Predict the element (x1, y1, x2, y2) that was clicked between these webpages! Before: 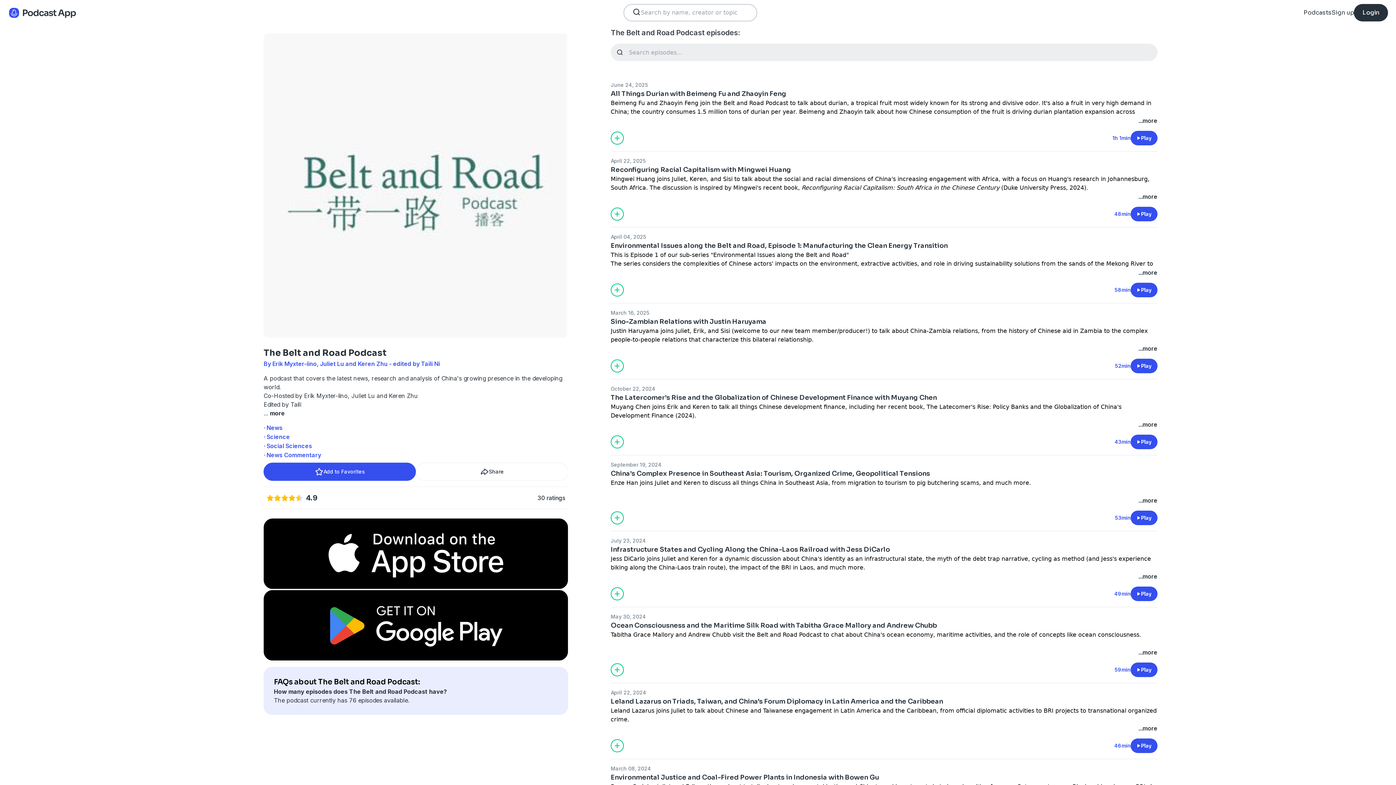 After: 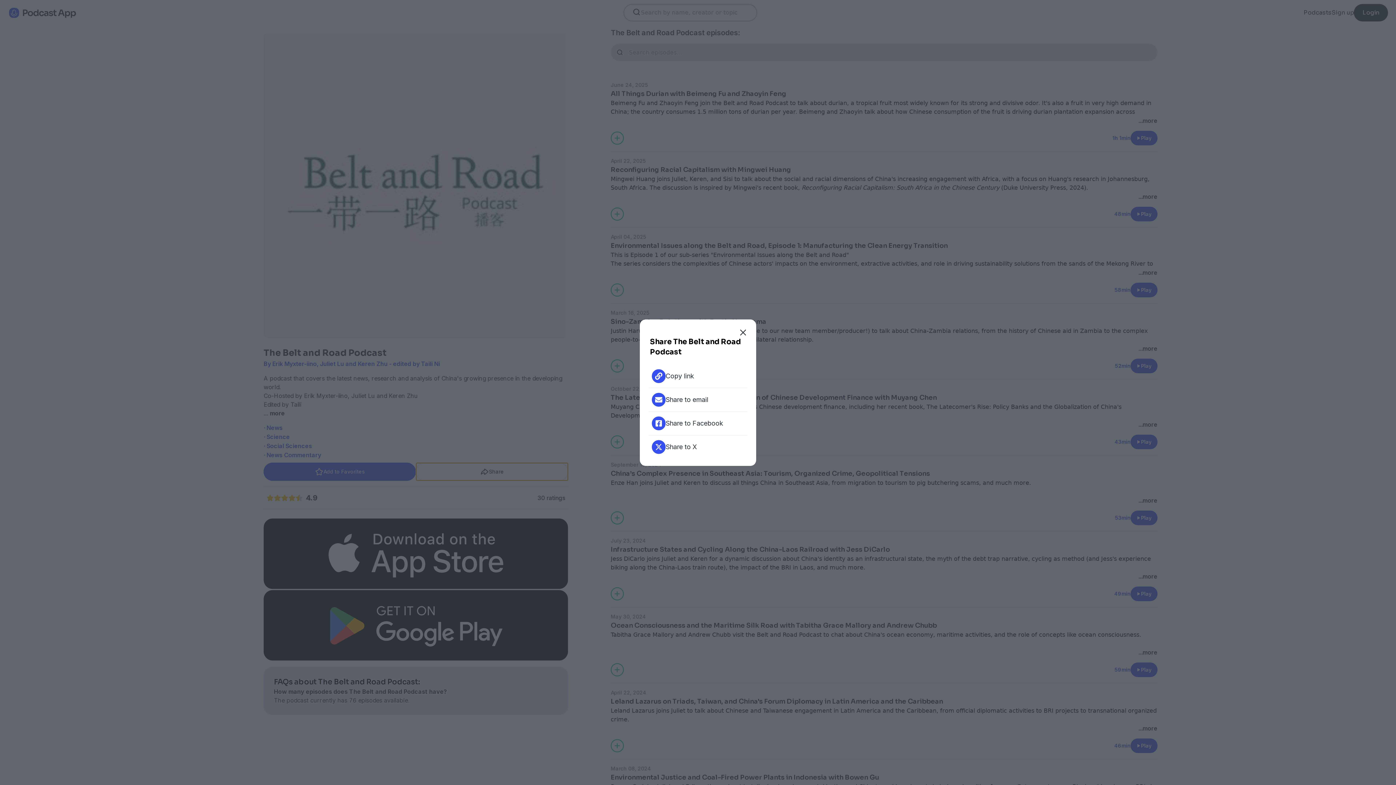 Action: bbox: (415, 463, 568, 481) label: Share